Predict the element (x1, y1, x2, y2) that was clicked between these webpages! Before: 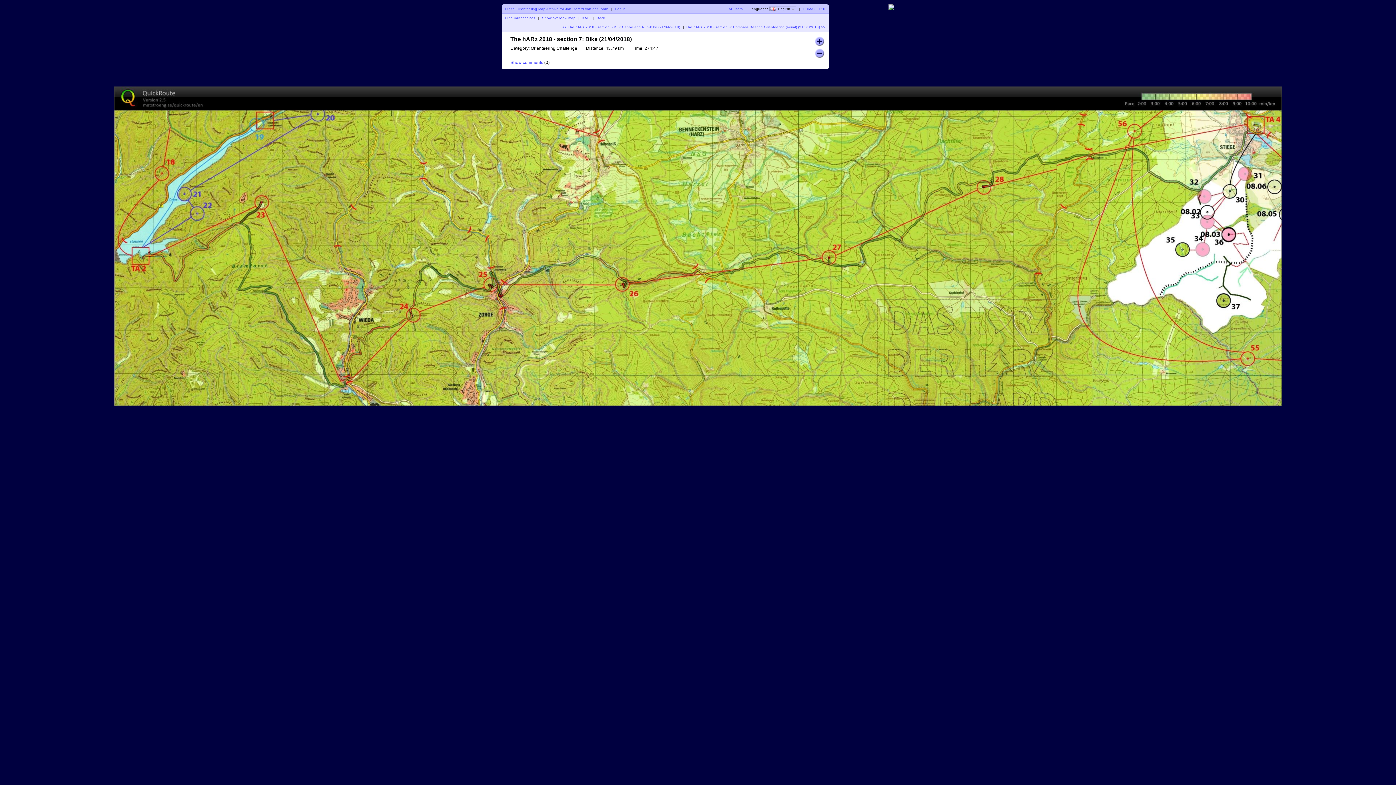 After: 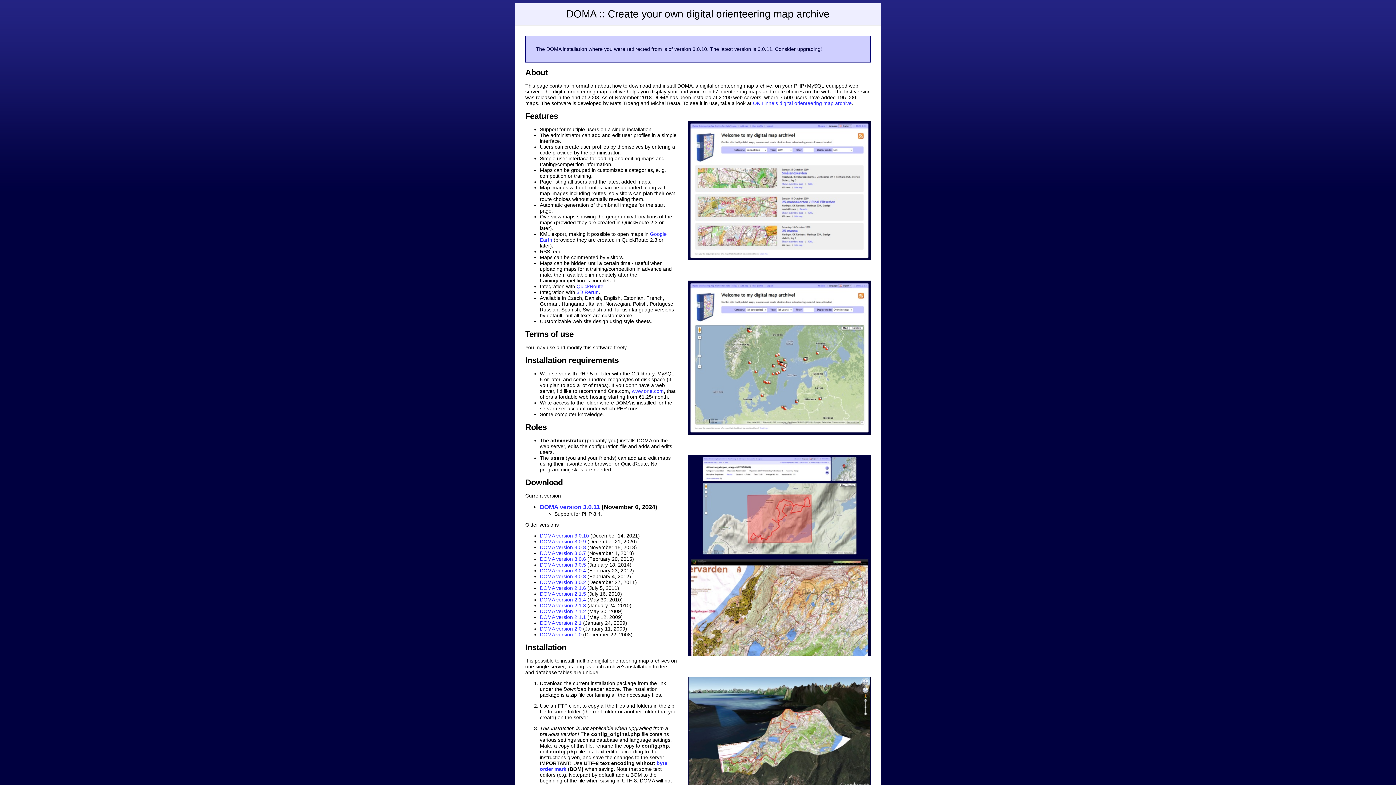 Action: bbox: (803, 6, 825, 10) label: DOMA 3.0.10